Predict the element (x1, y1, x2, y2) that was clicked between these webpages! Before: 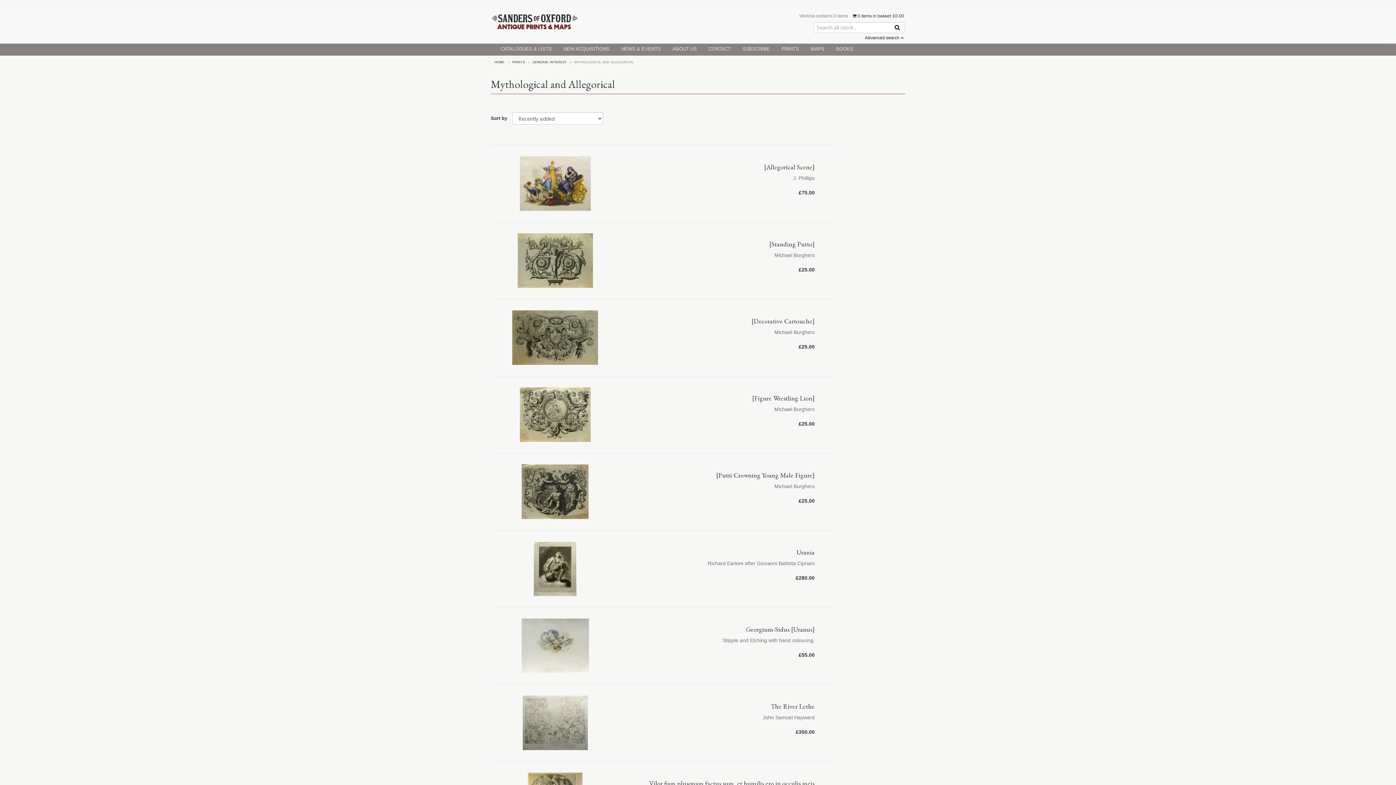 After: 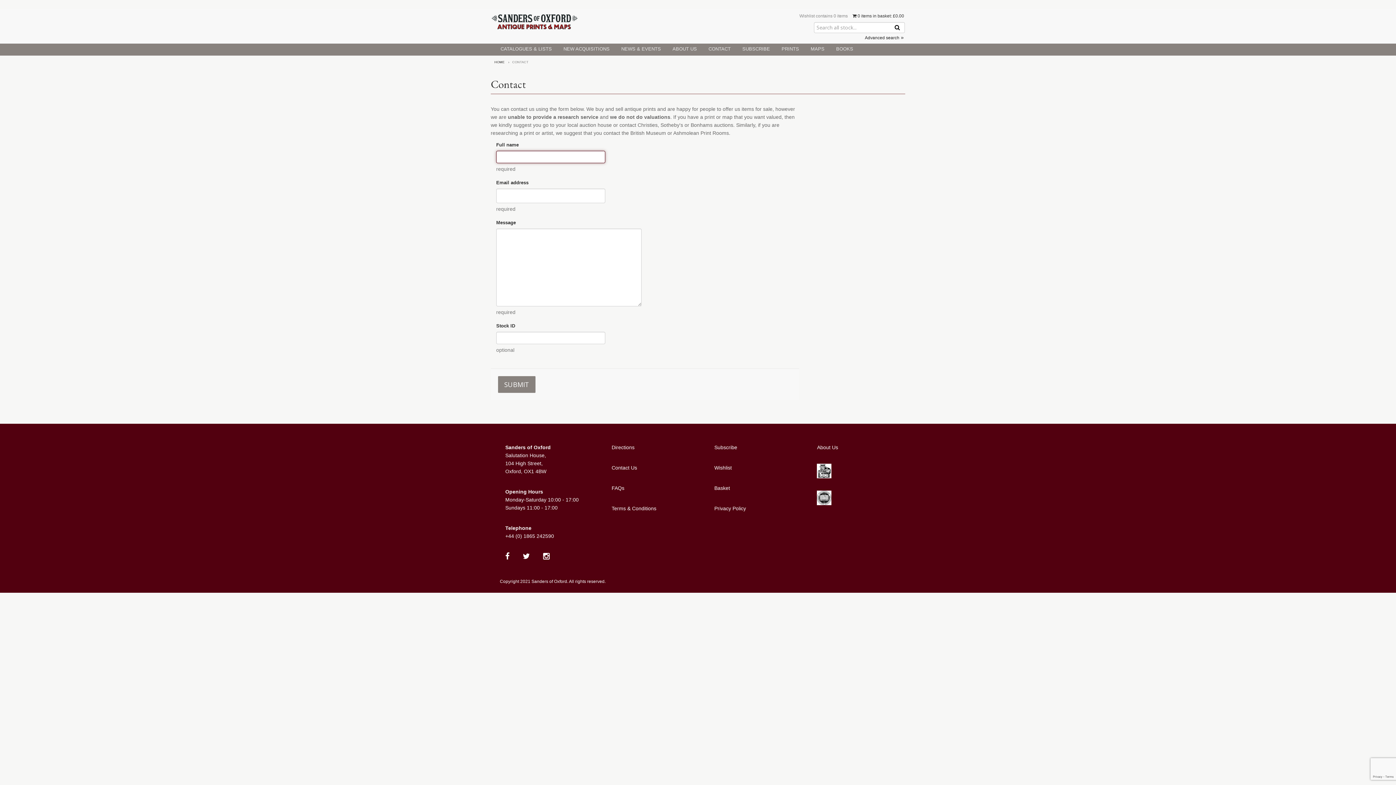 Action: label: CONTACT bbox: (703, 43, 736, 55)